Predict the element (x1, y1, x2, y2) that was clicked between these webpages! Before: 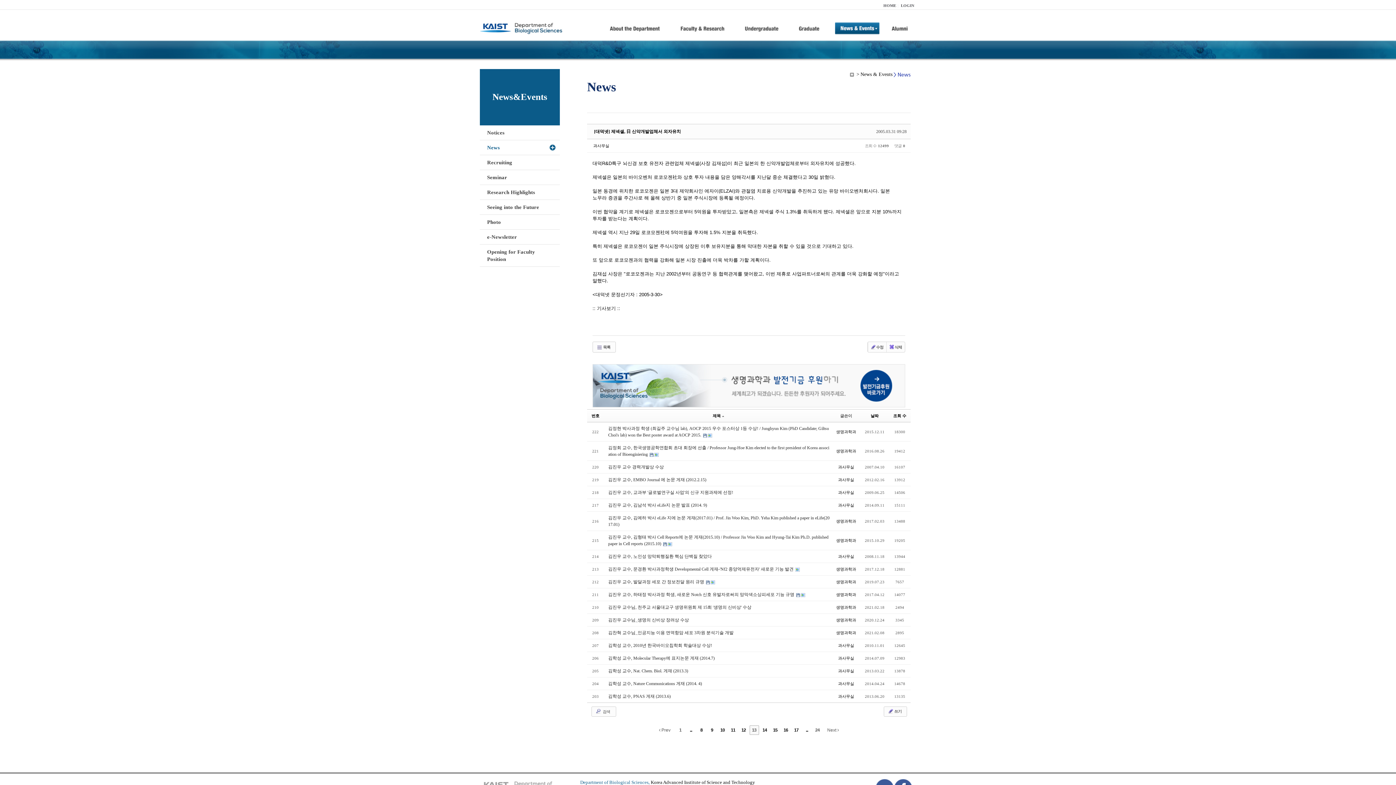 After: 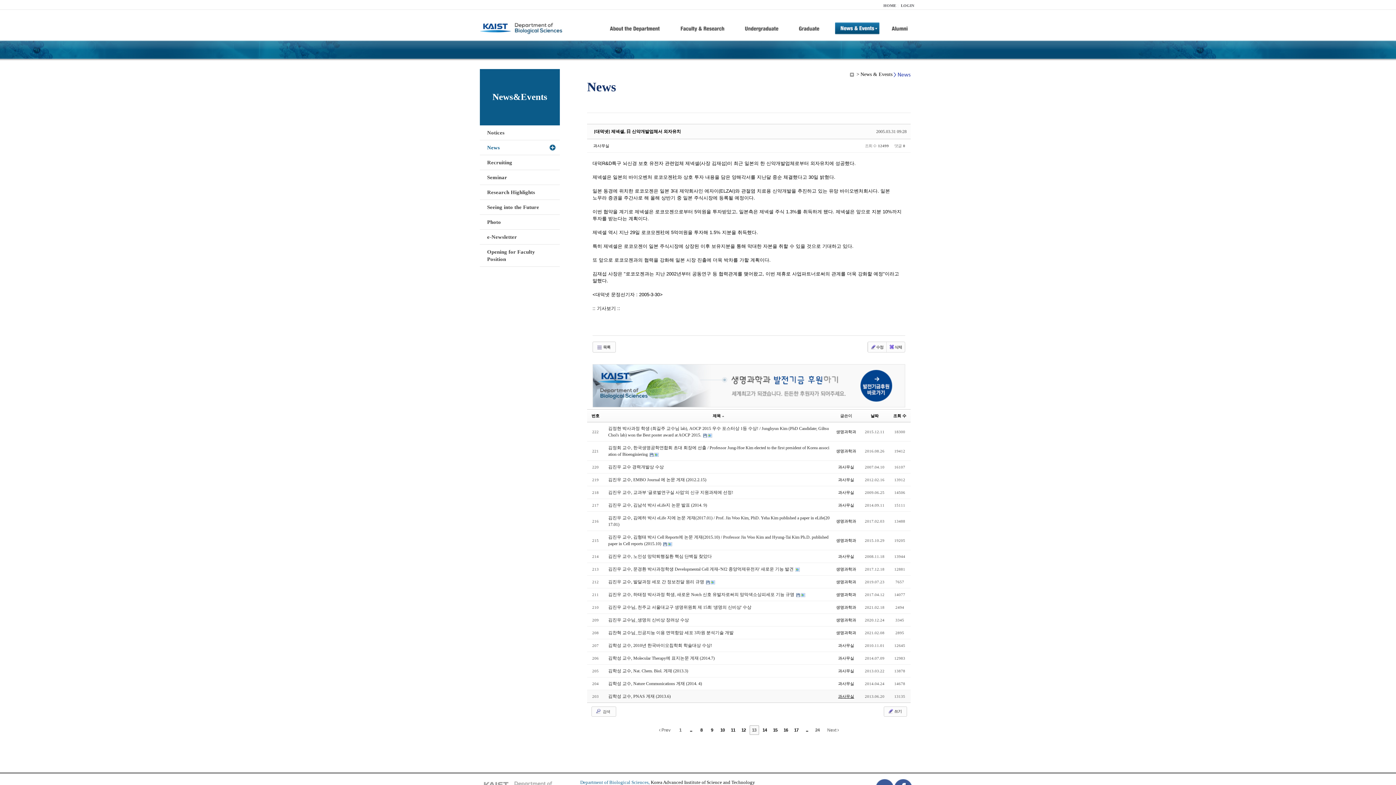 Action: bbox: (838, 694, 854, 698) label: 과사무실